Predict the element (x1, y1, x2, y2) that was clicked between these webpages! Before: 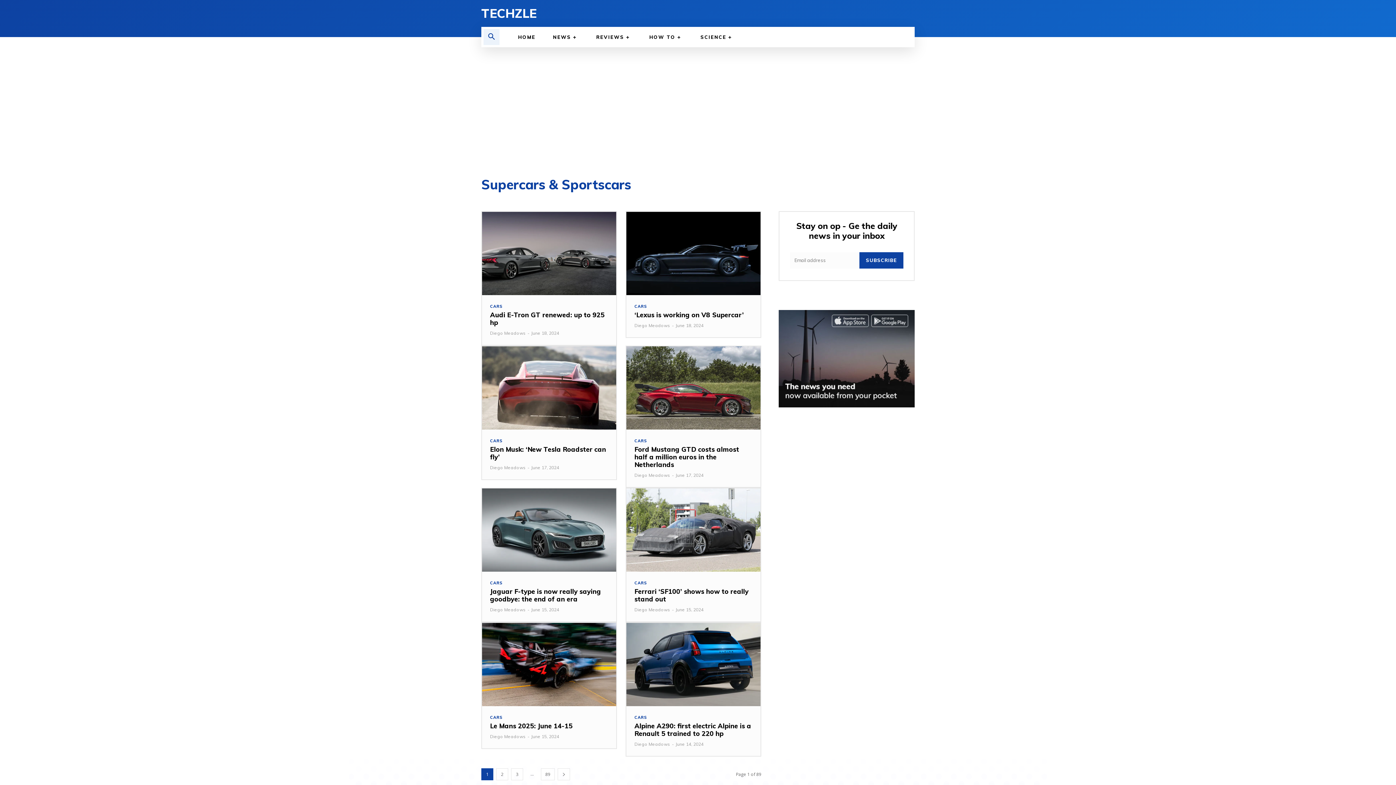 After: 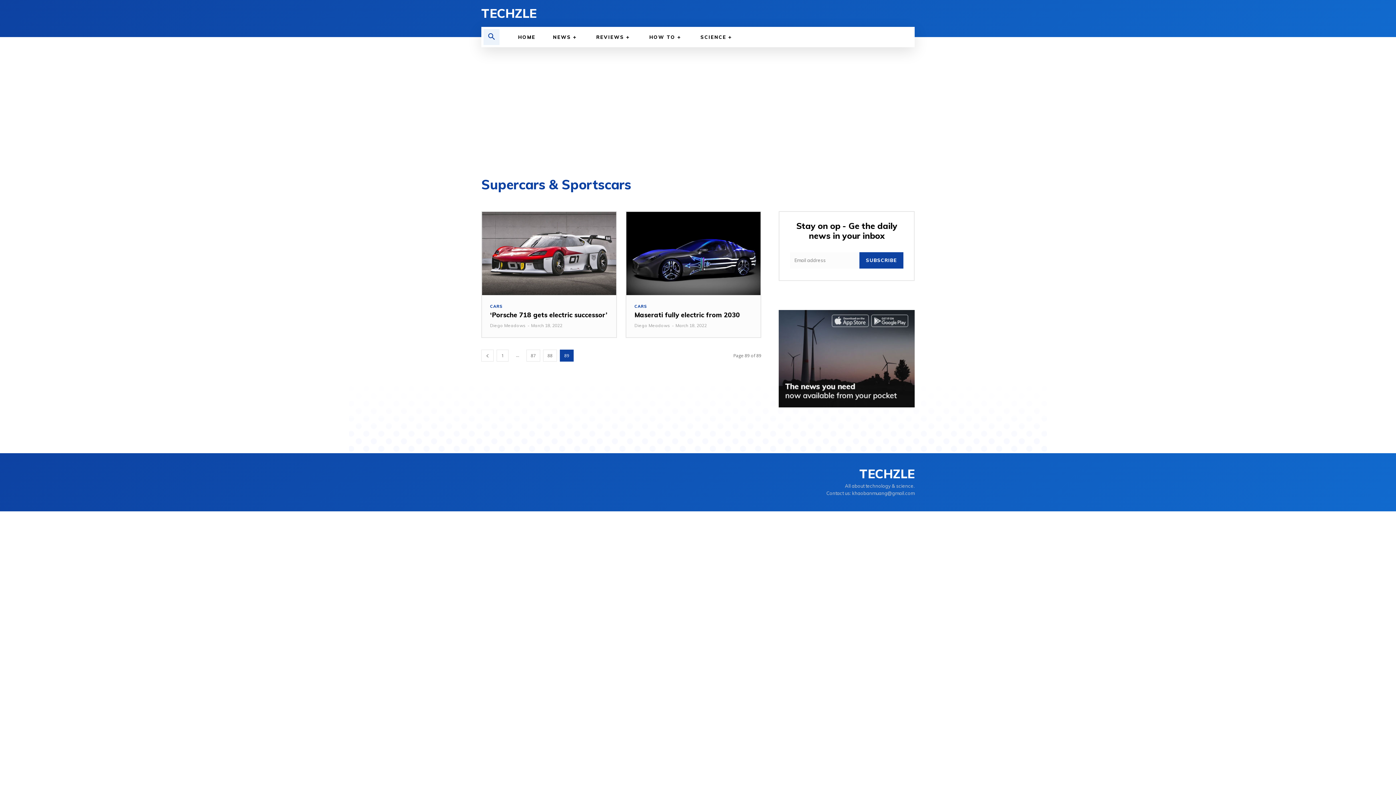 Action: label: 89 bbox: (541, 768, 554, 780)